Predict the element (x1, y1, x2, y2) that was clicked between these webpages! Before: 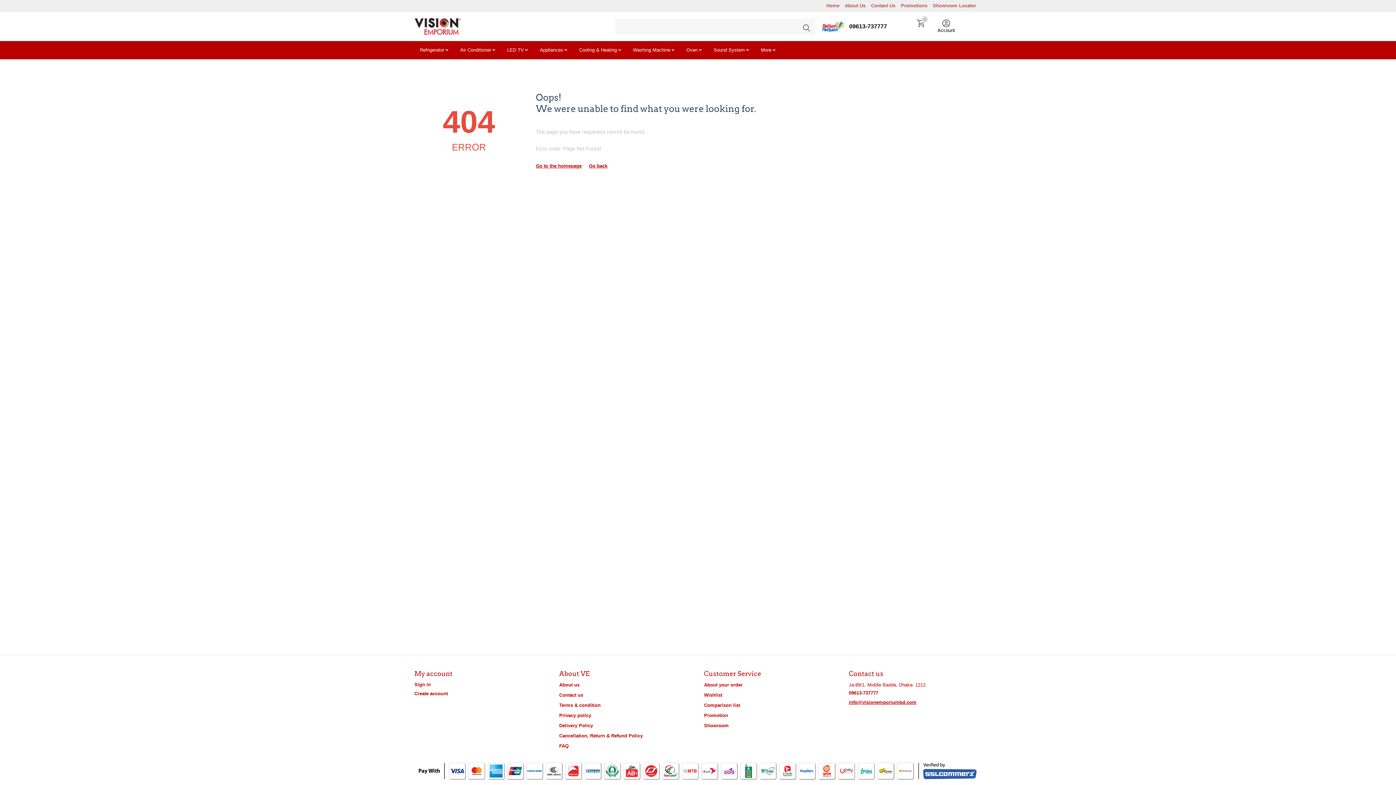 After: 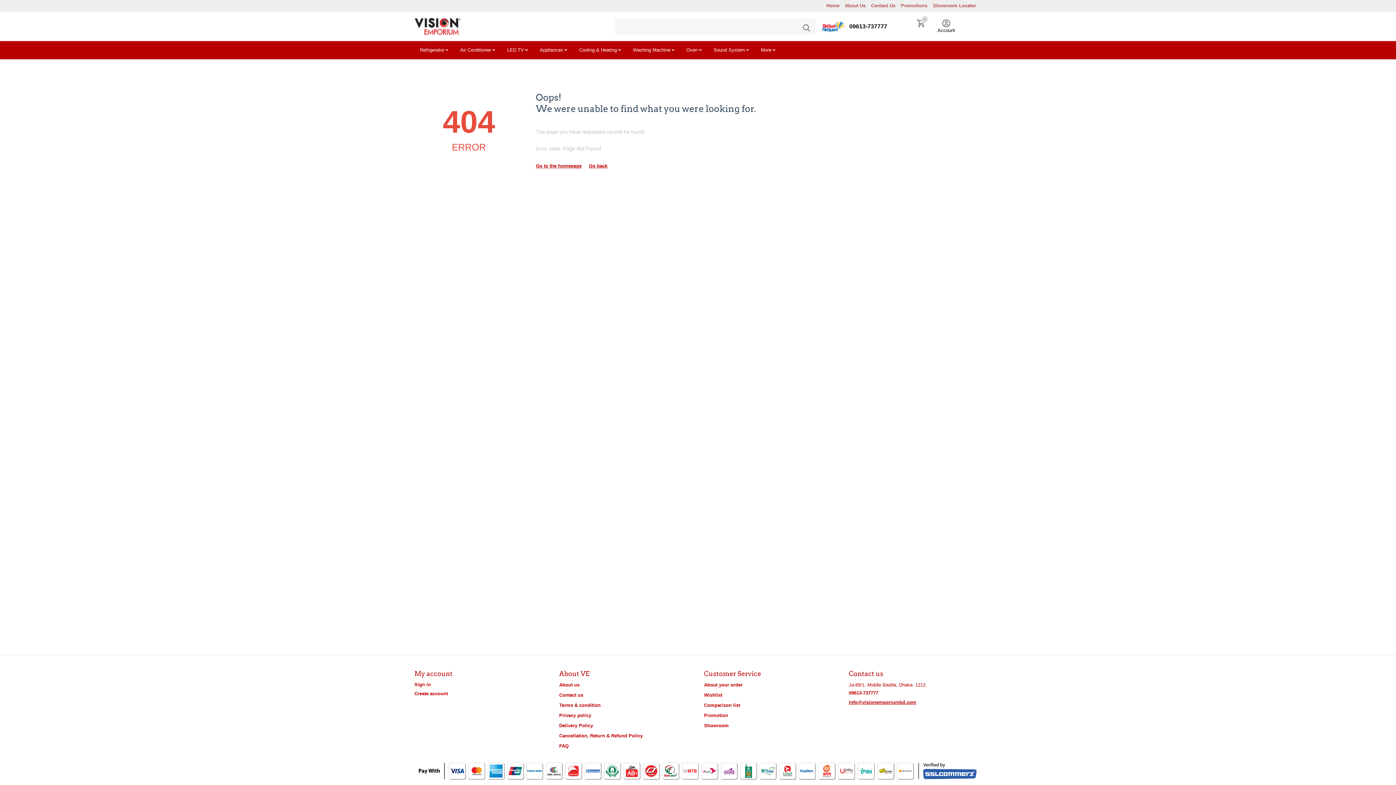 Action: label: info@visionemporiumbd.com bbox: (849, 700, 916, 705)